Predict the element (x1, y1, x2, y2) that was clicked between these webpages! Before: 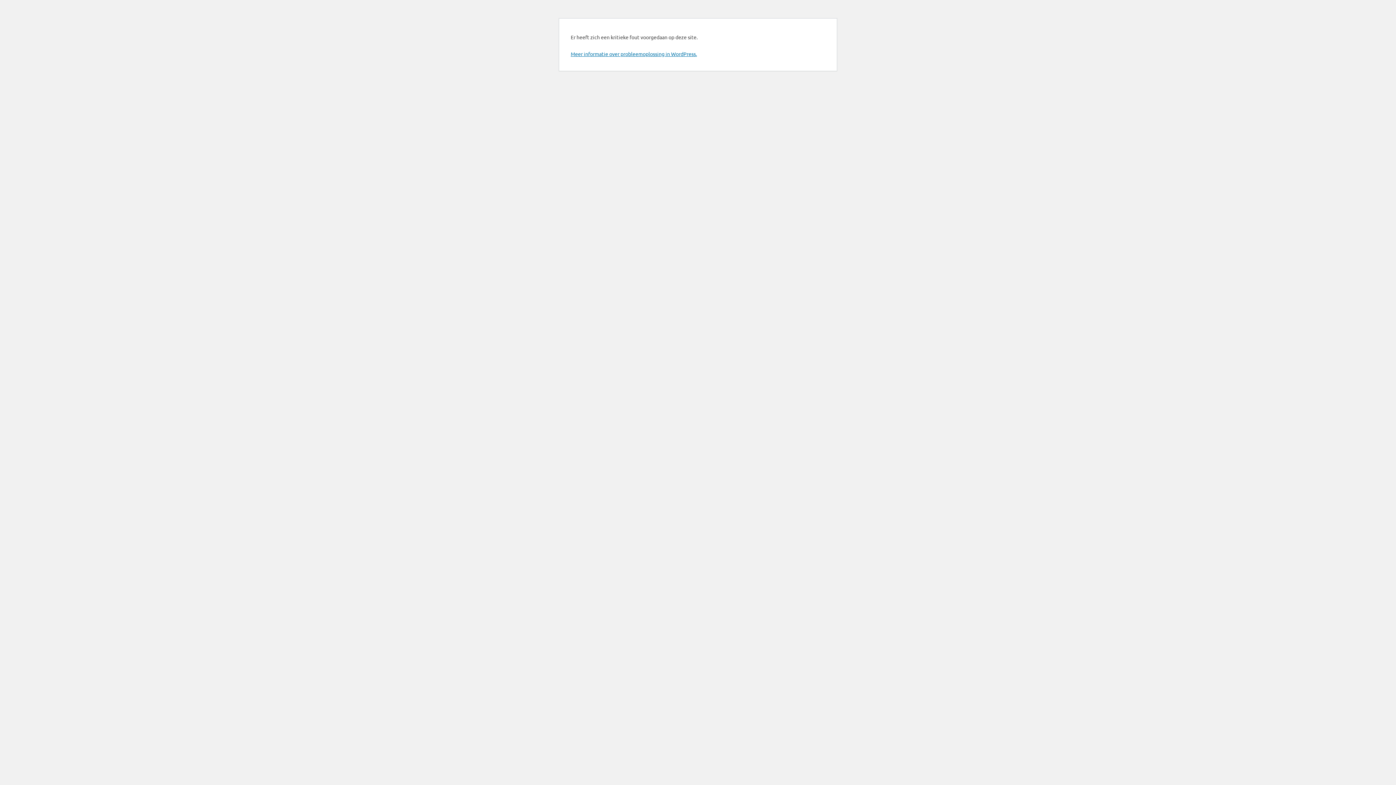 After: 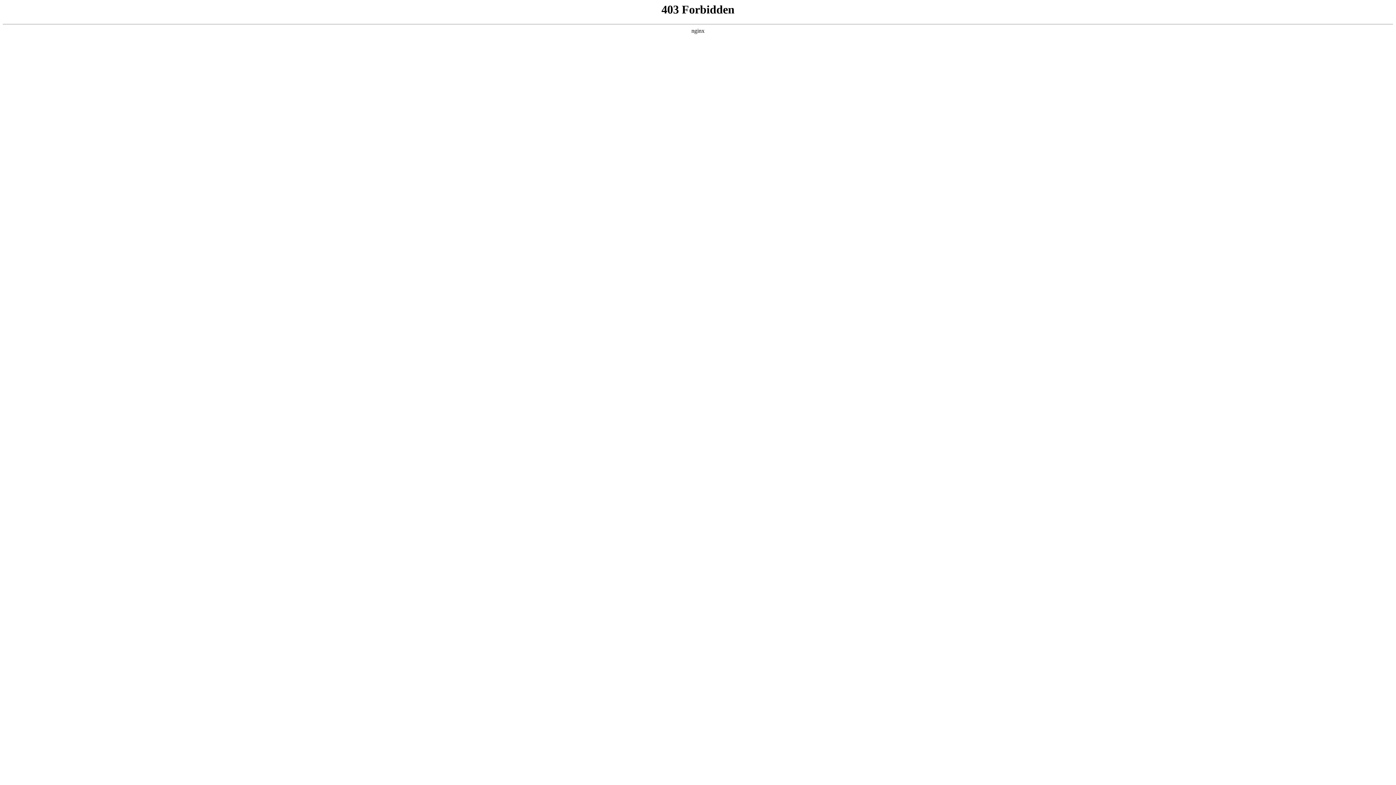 Action: label: Meer informatie over probleemoplossing in WordPress. bbox: (570, 50, 697, 57)